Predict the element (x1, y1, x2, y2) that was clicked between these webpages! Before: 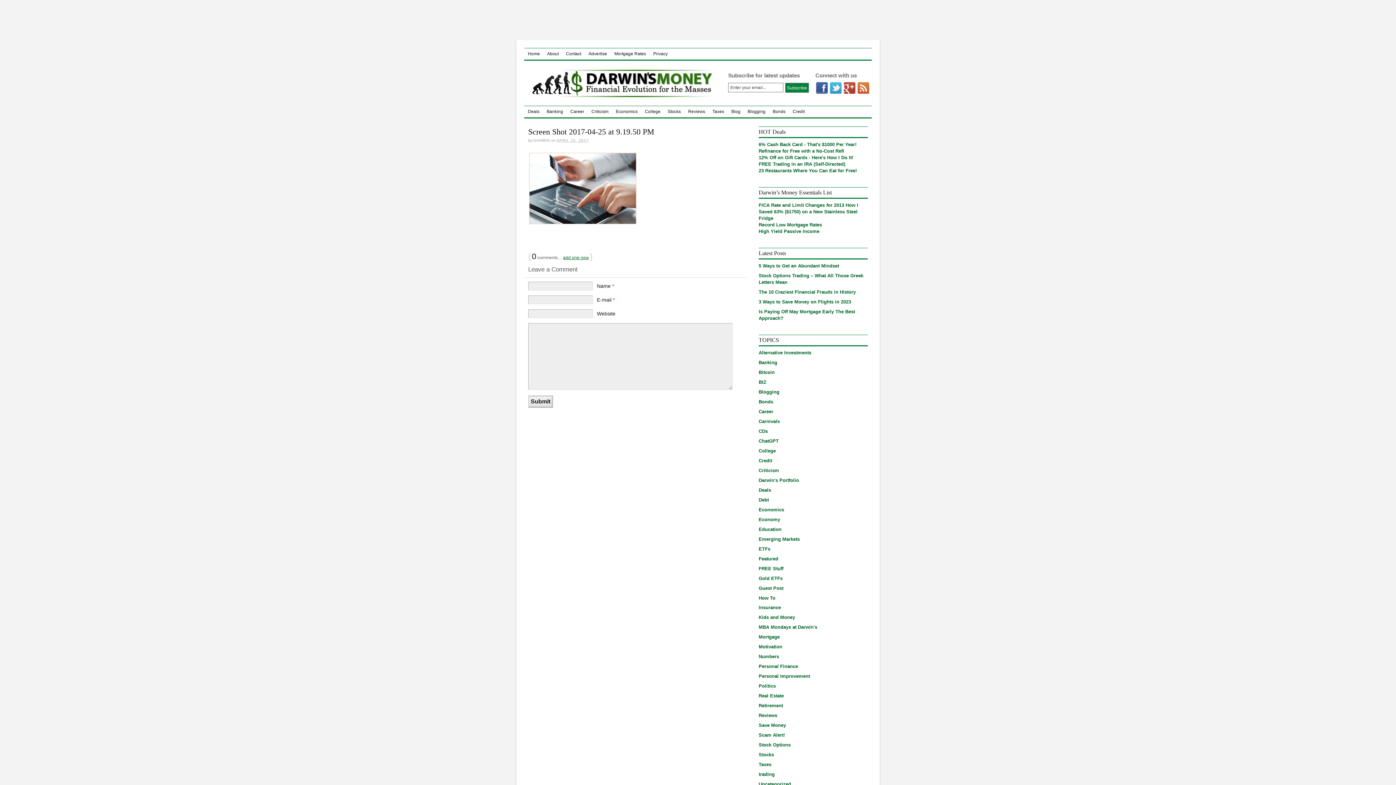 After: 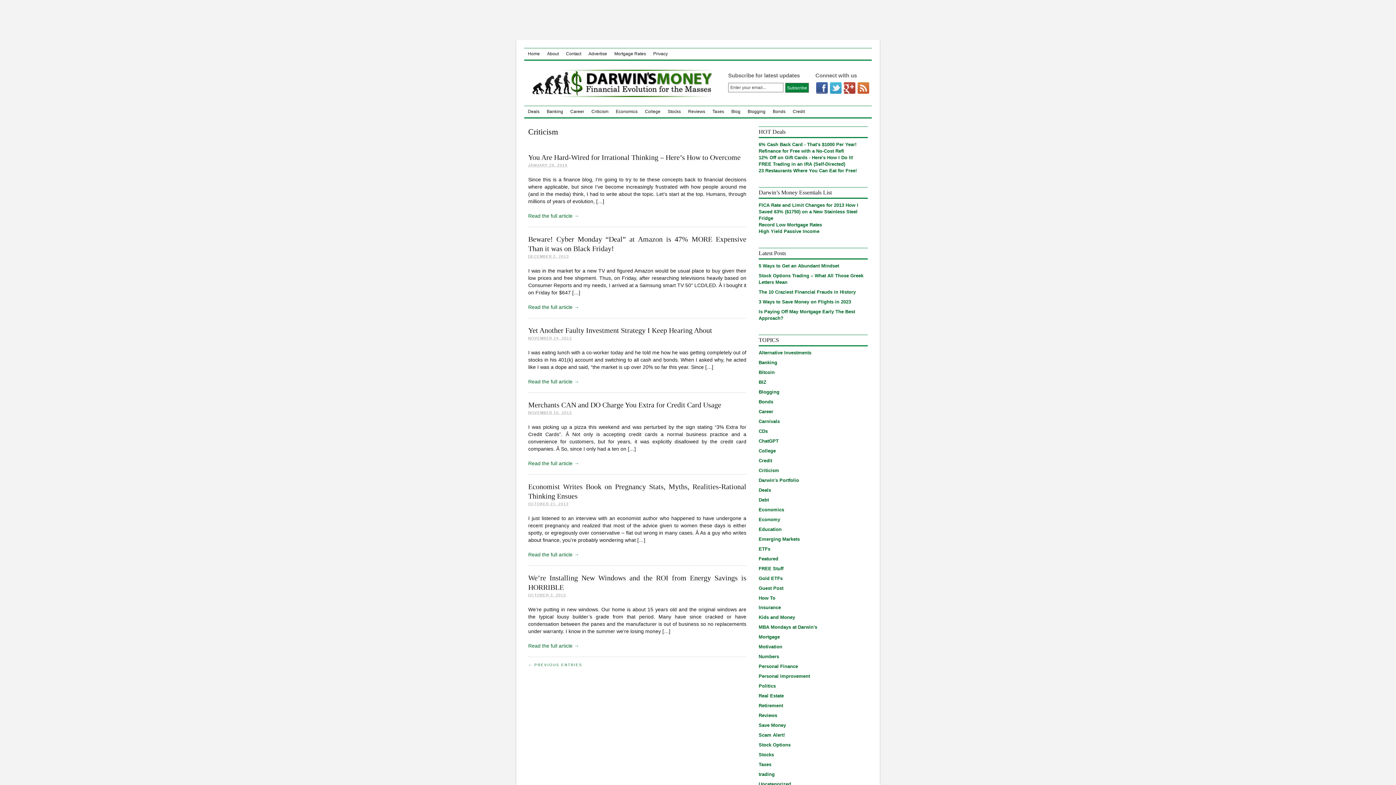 Action: bbox: (587, 106, 612, 117) label: Criticism